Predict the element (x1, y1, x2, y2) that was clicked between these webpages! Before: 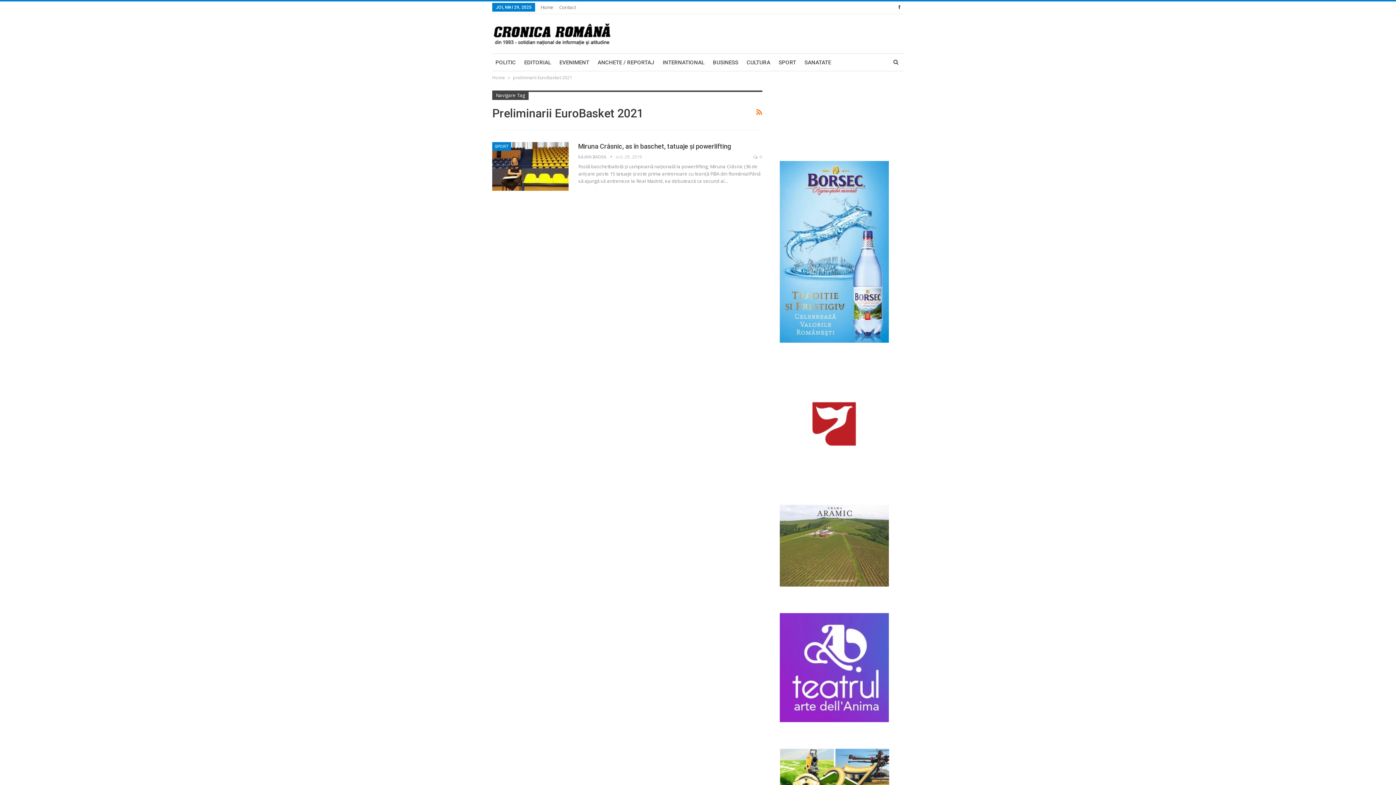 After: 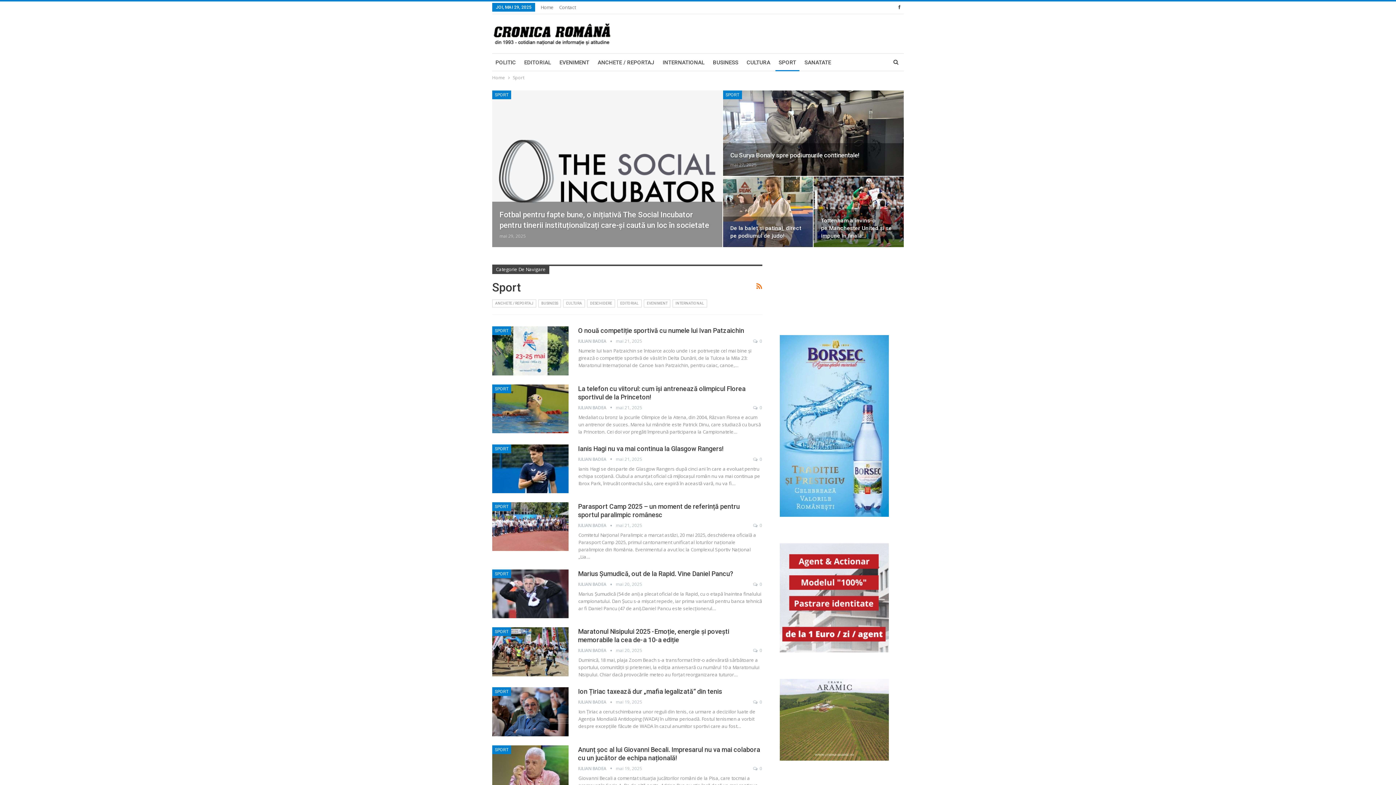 Action: label: SPORT bbox: (775, 53, 799, 71)